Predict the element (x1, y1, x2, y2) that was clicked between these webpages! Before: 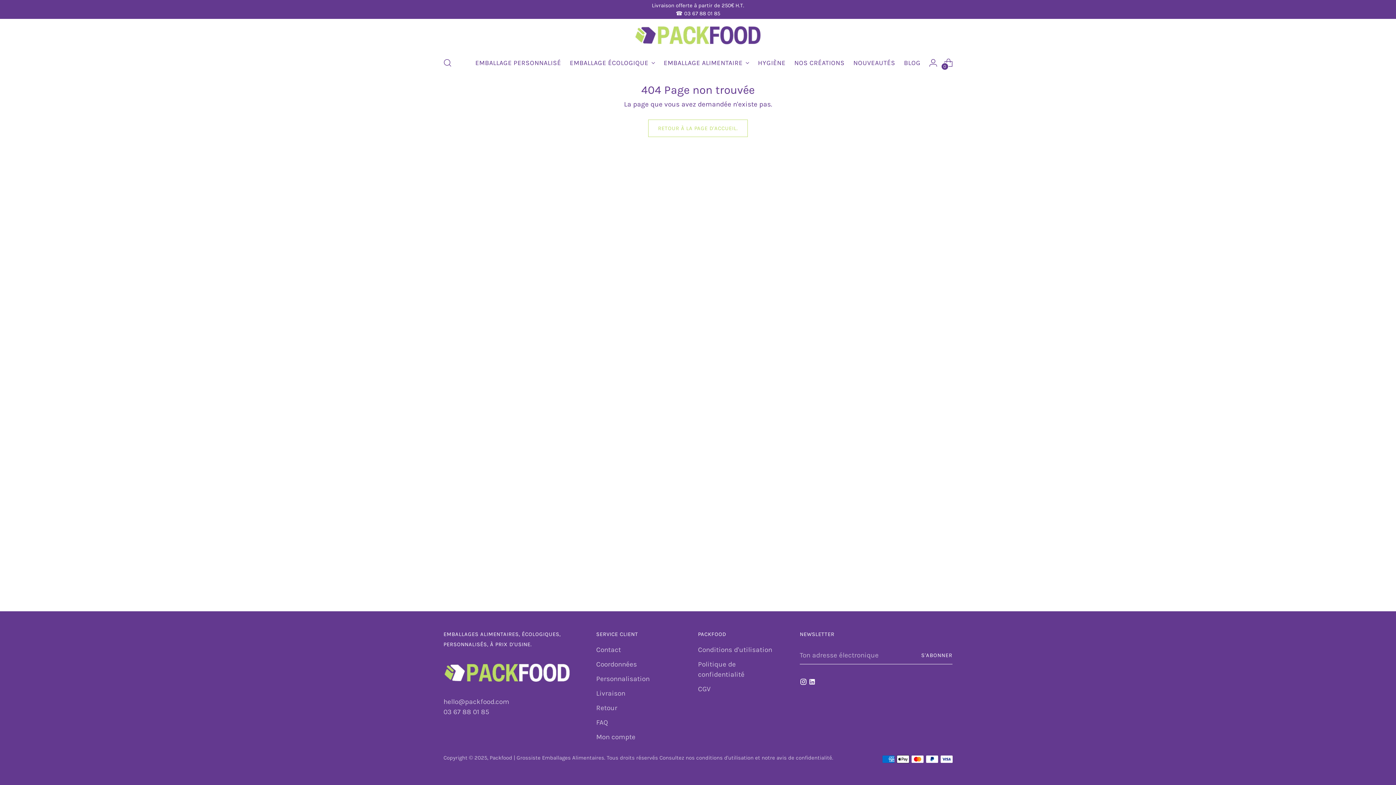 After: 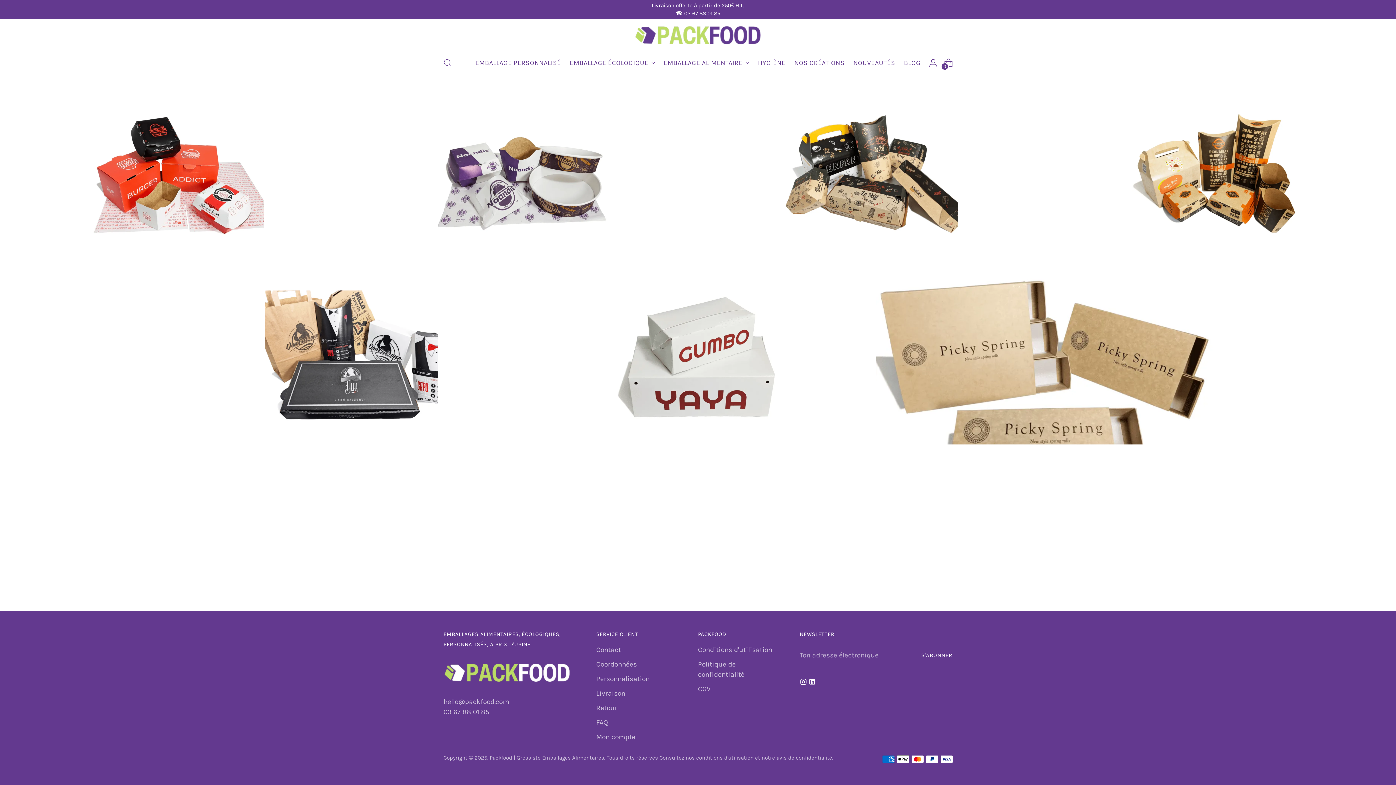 Action: label: NOS CRÉATIONS bbox: (794, 54, 844, 70)